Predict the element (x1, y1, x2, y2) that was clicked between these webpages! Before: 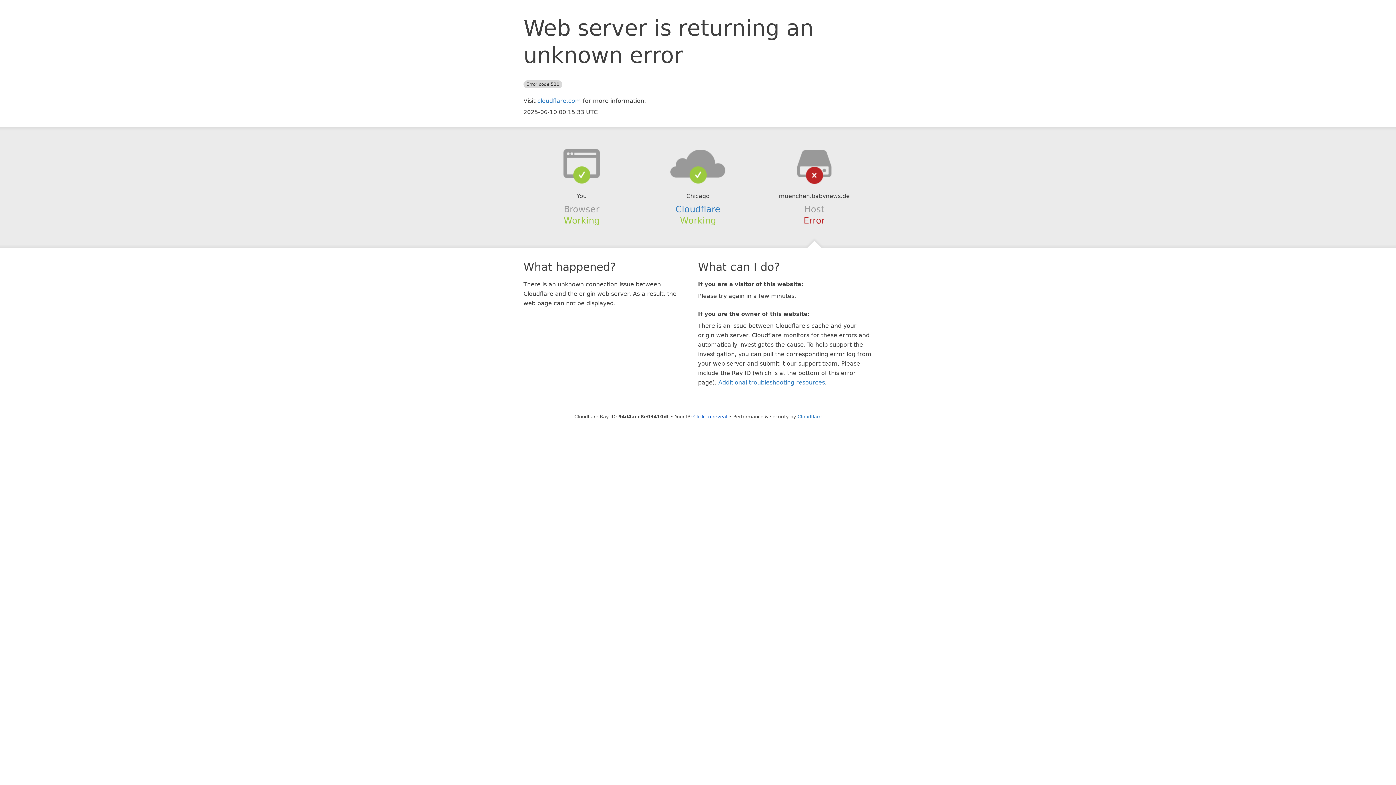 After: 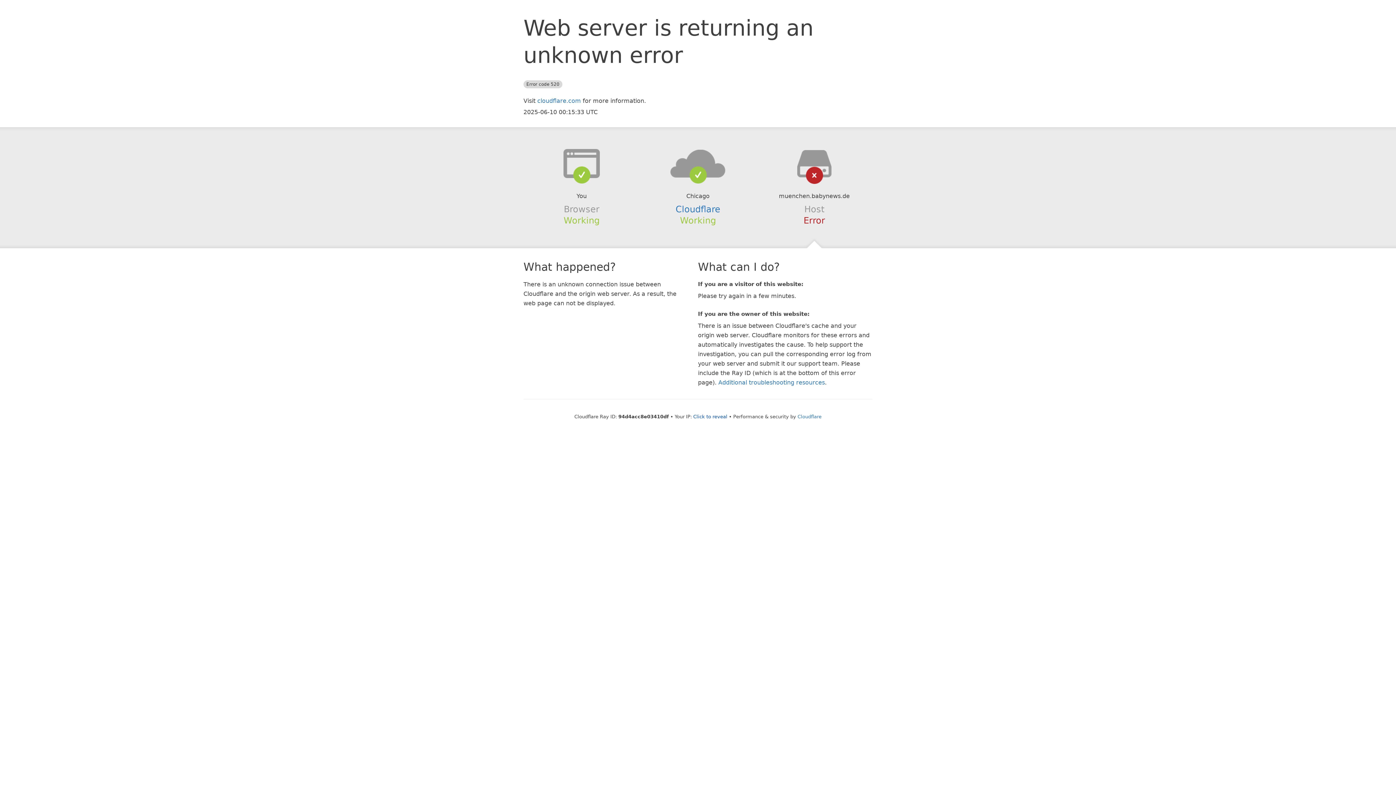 Action: bbox: (639, 148, 756, 178)